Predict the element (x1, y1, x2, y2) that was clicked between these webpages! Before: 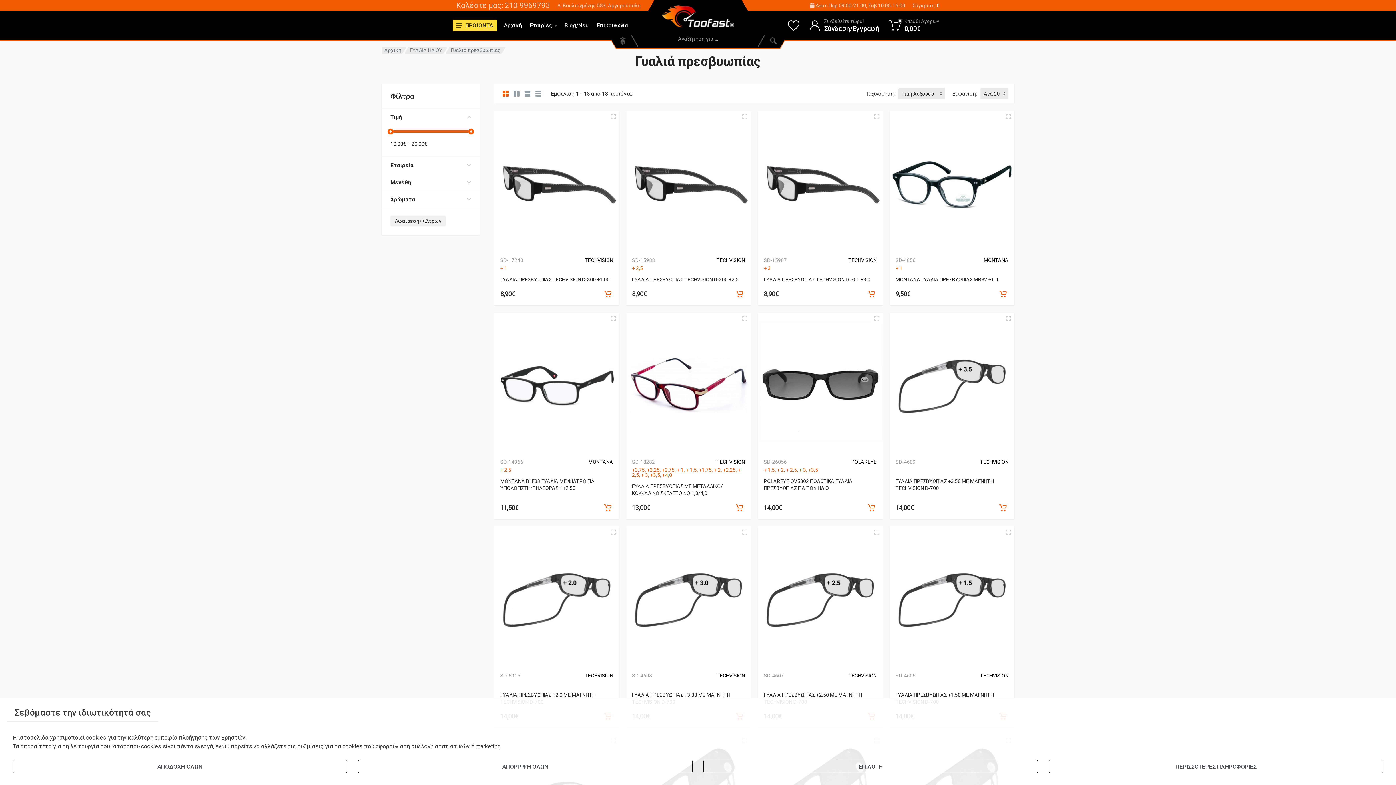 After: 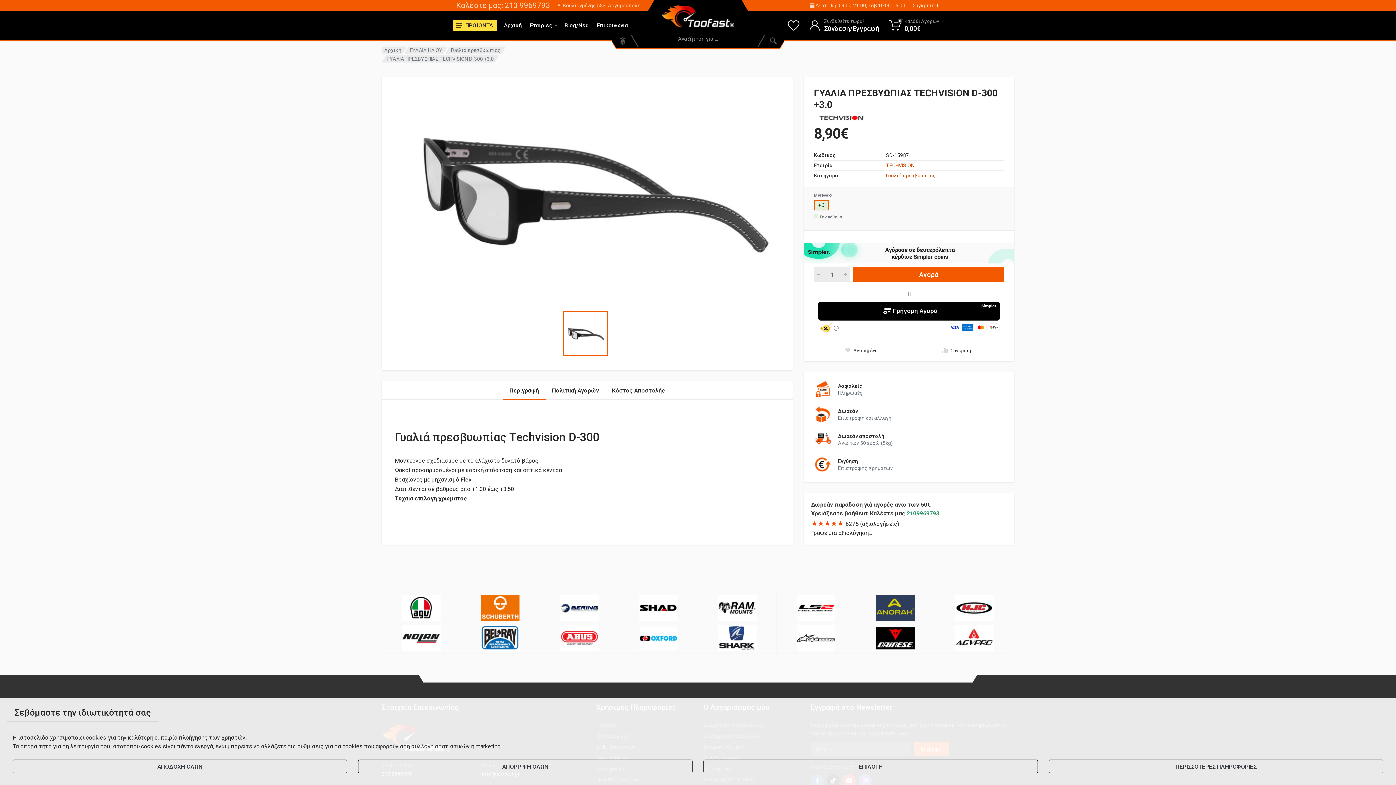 Action: bbox: (864, 287, 878, 300) label: Εμφάνιση